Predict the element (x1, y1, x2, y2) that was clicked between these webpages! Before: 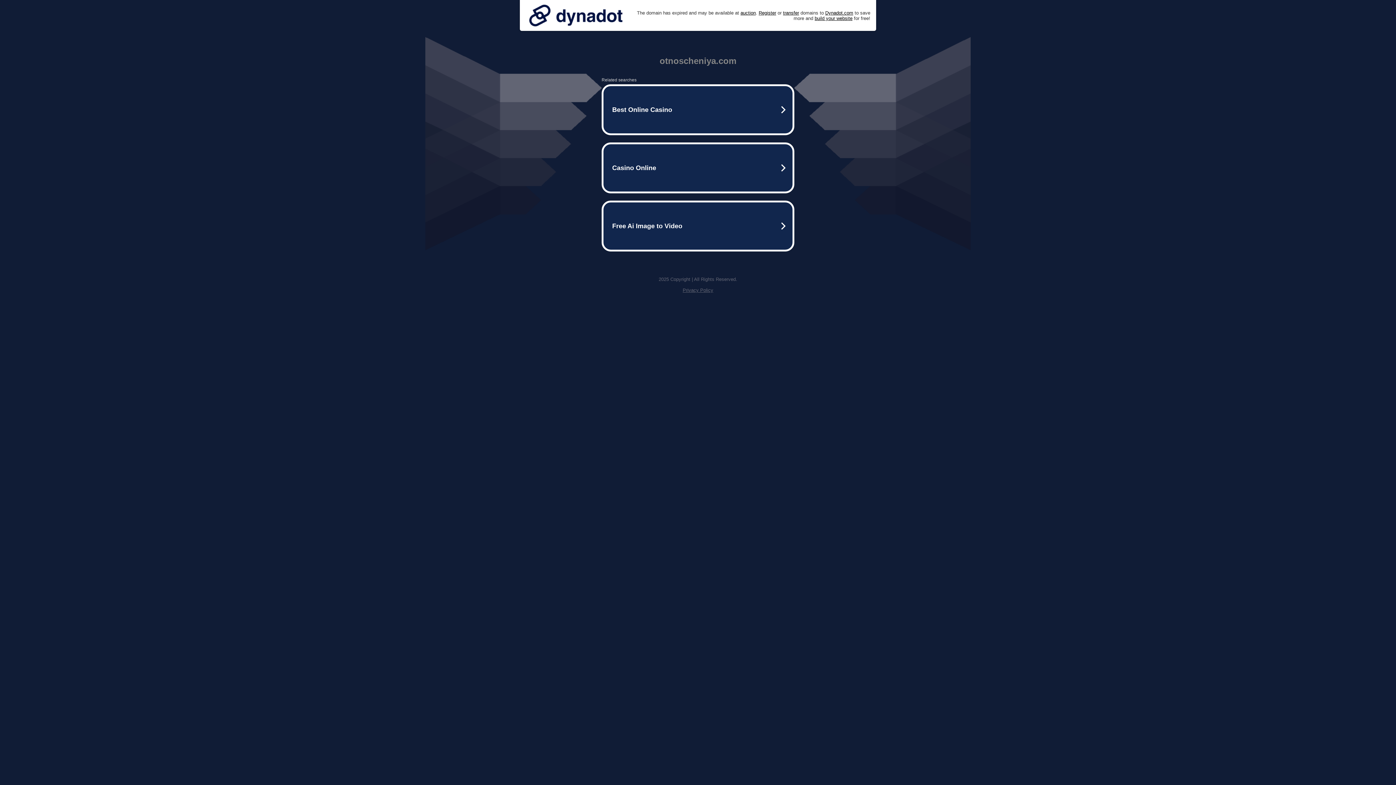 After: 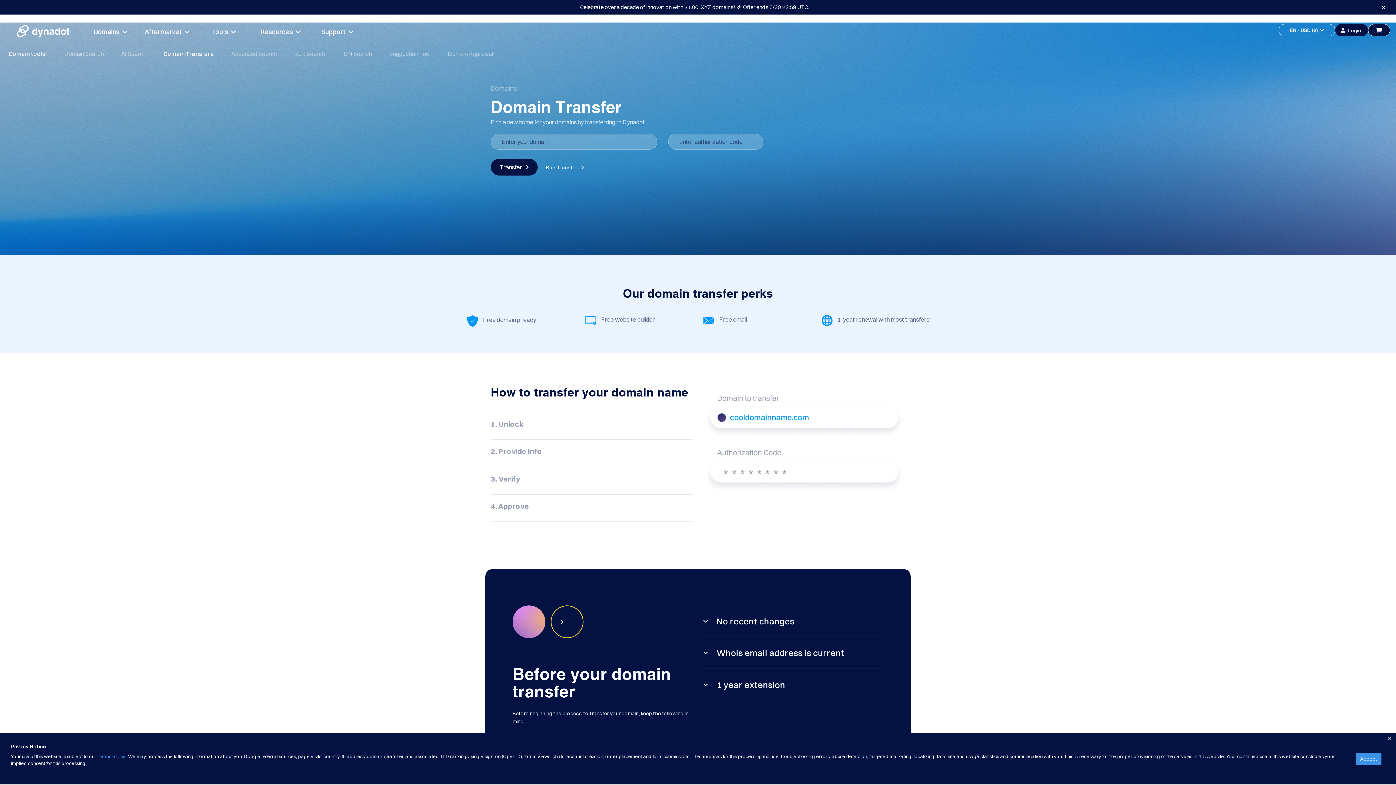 Action: bbox: (783, 10, 799, 15) label: transfer